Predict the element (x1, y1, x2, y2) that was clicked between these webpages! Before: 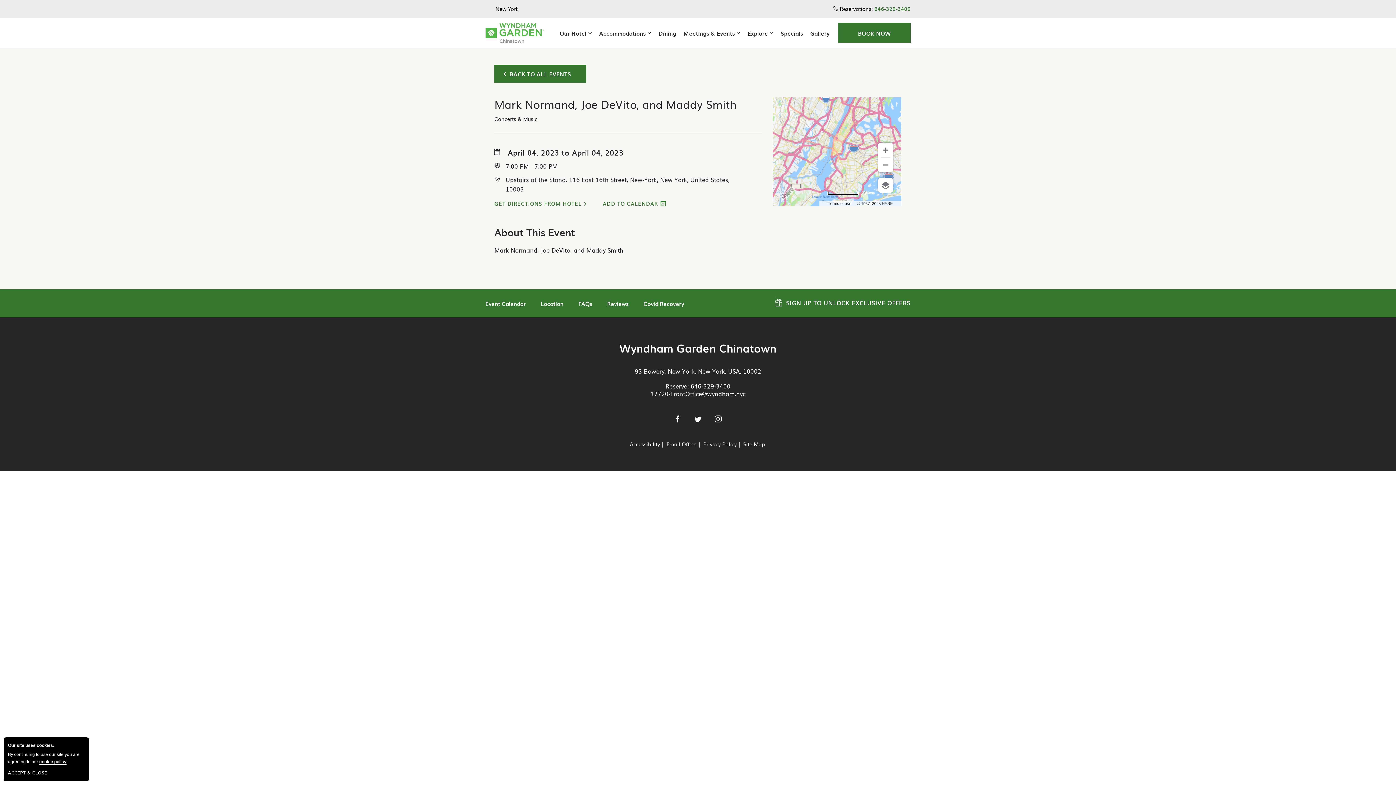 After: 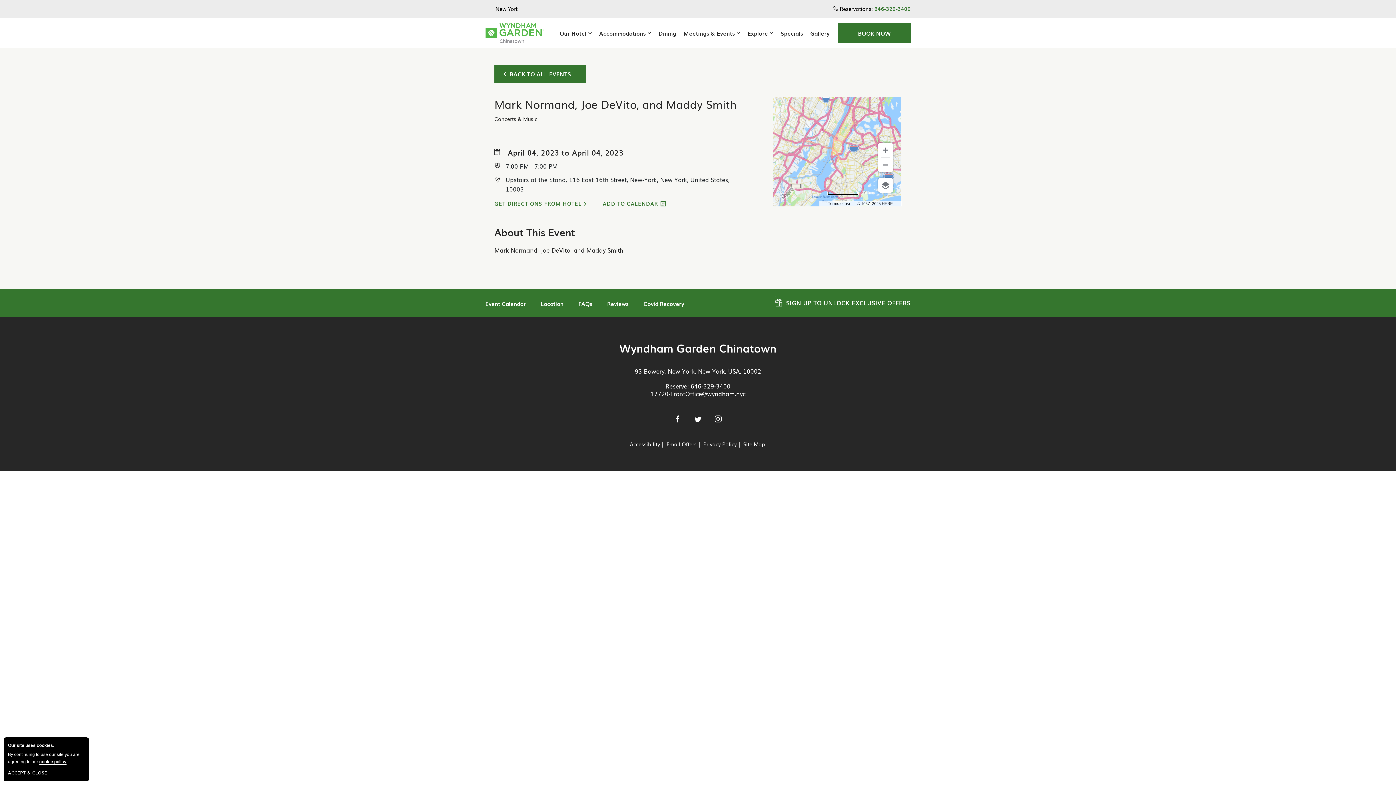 Action: bbox: (828, 201, 851, 205) label: Terms of use